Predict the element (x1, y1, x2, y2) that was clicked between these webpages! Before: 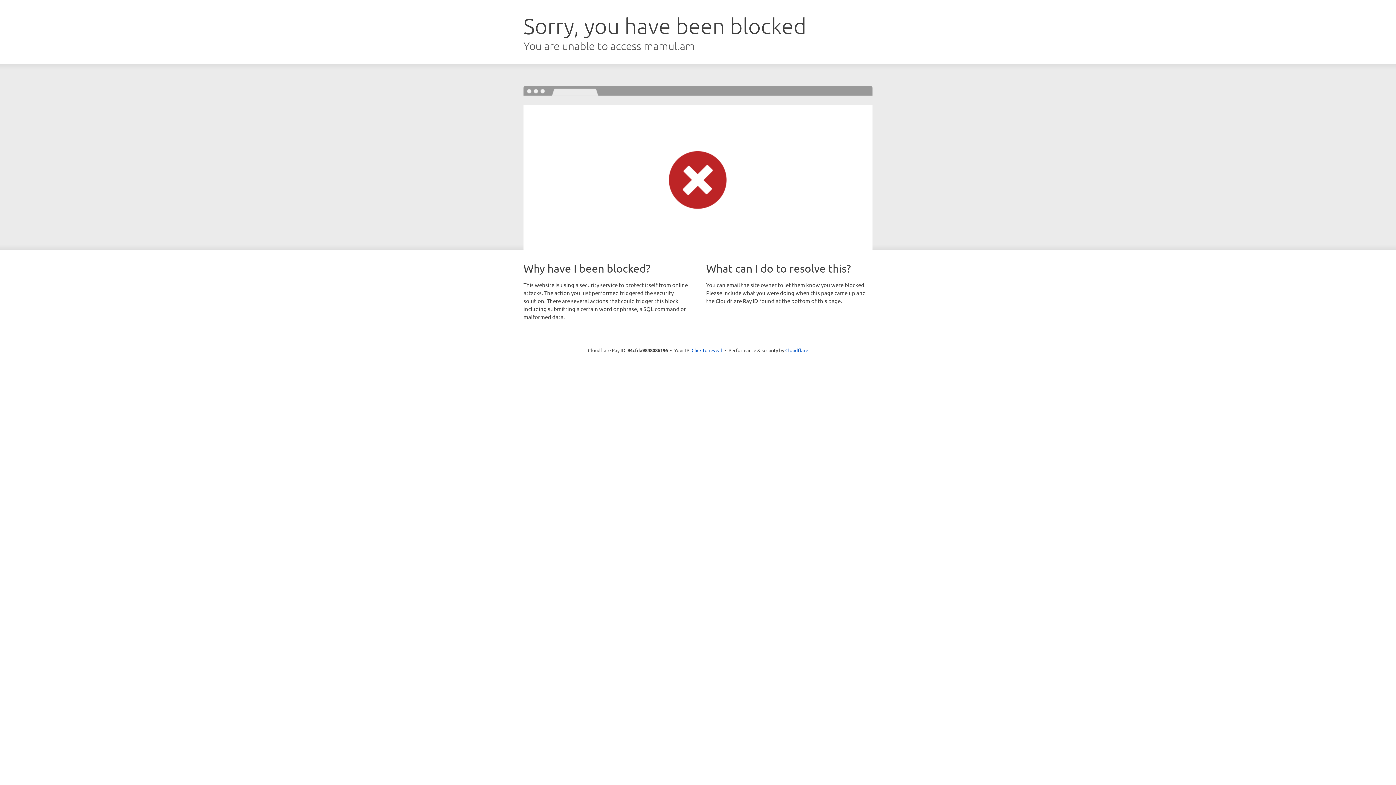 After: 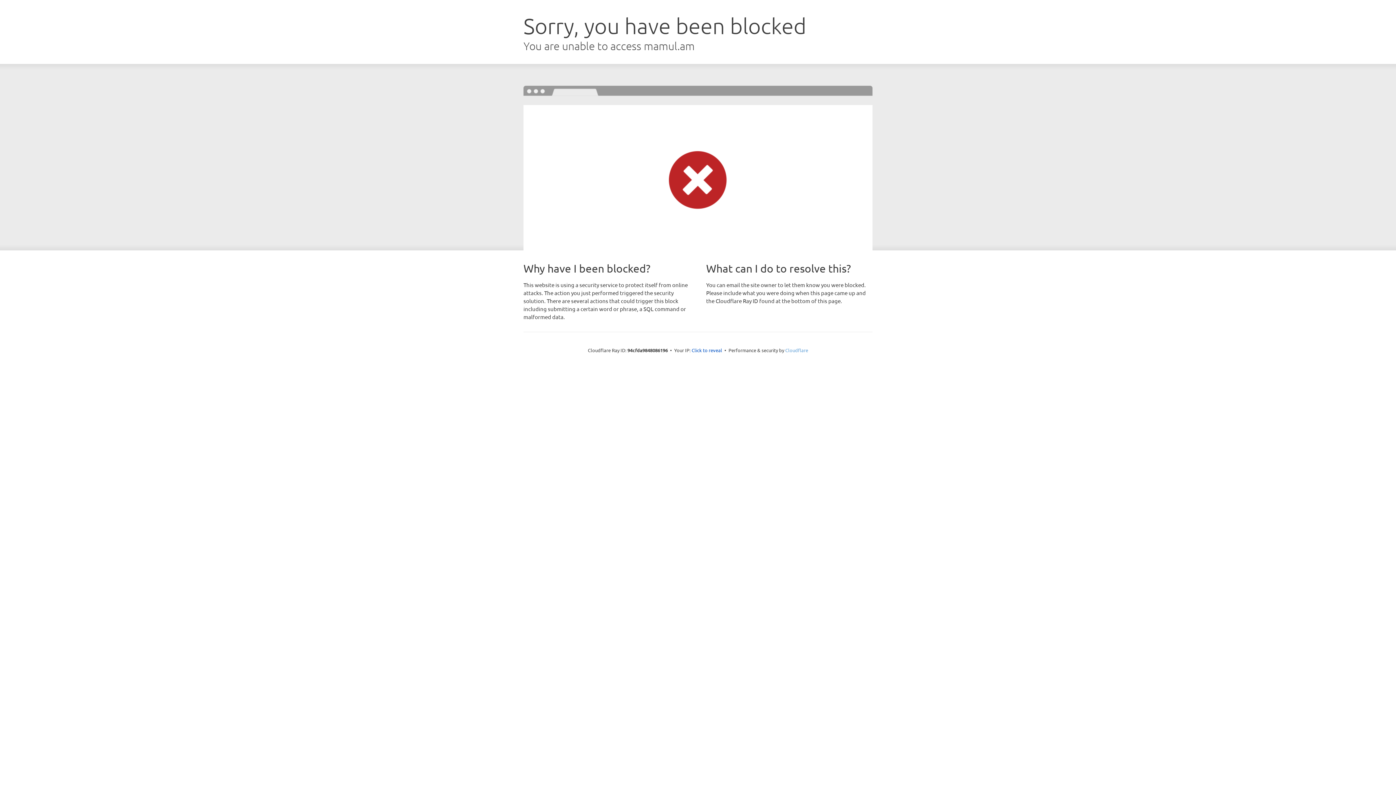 Action: label: Cloudflare bbox: (785, 347, 808, 353)